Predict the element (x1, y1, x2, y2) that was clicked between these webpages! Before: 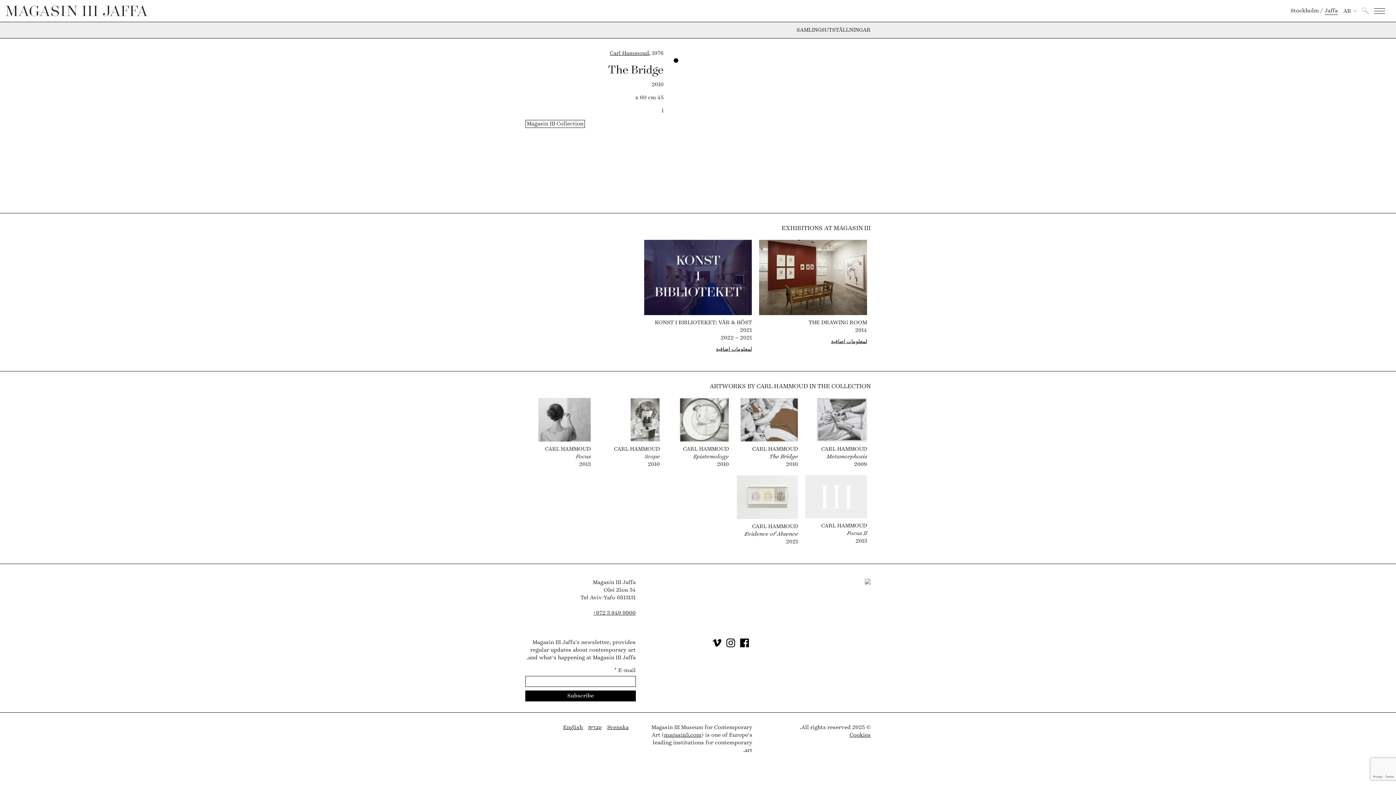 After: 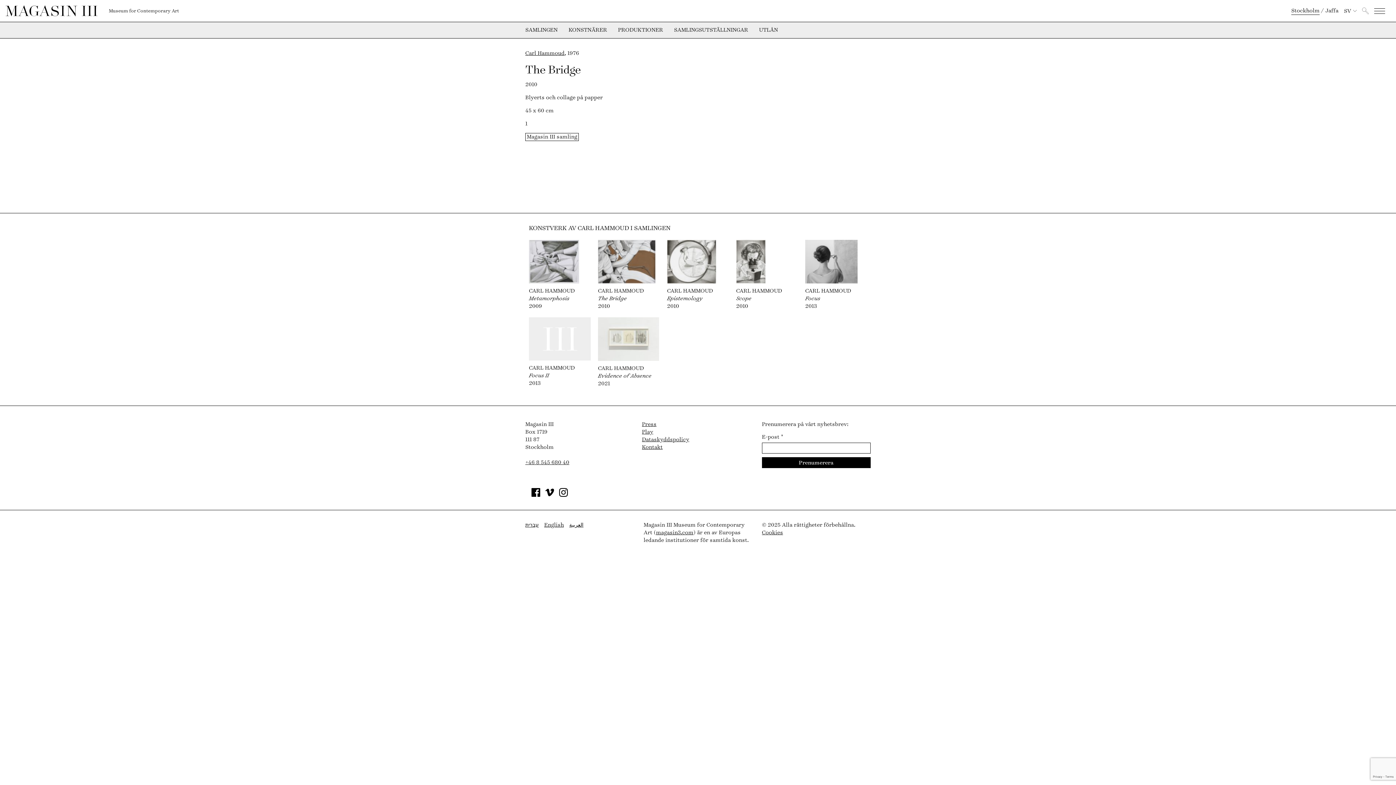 Action: bbox: (607, 723, 628, 731) label: Svenska